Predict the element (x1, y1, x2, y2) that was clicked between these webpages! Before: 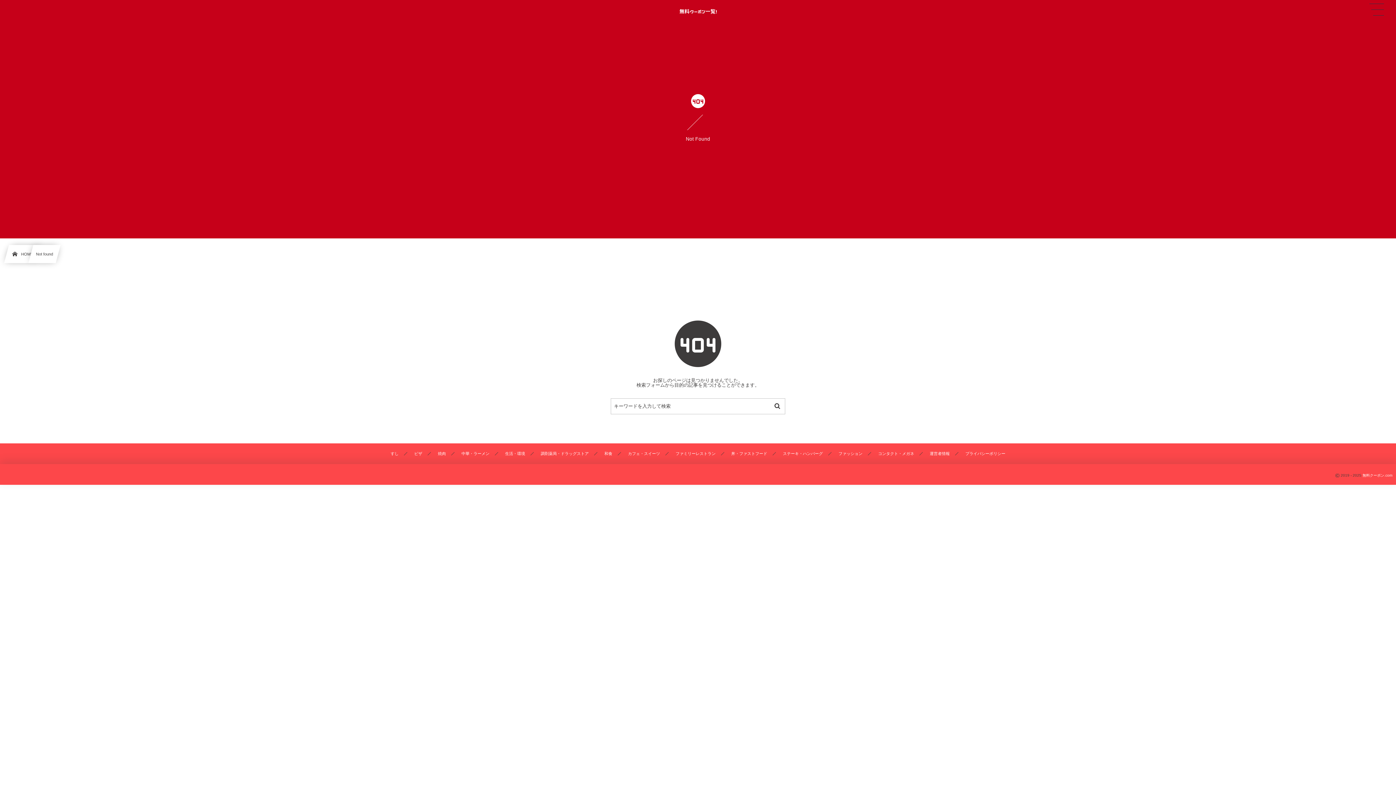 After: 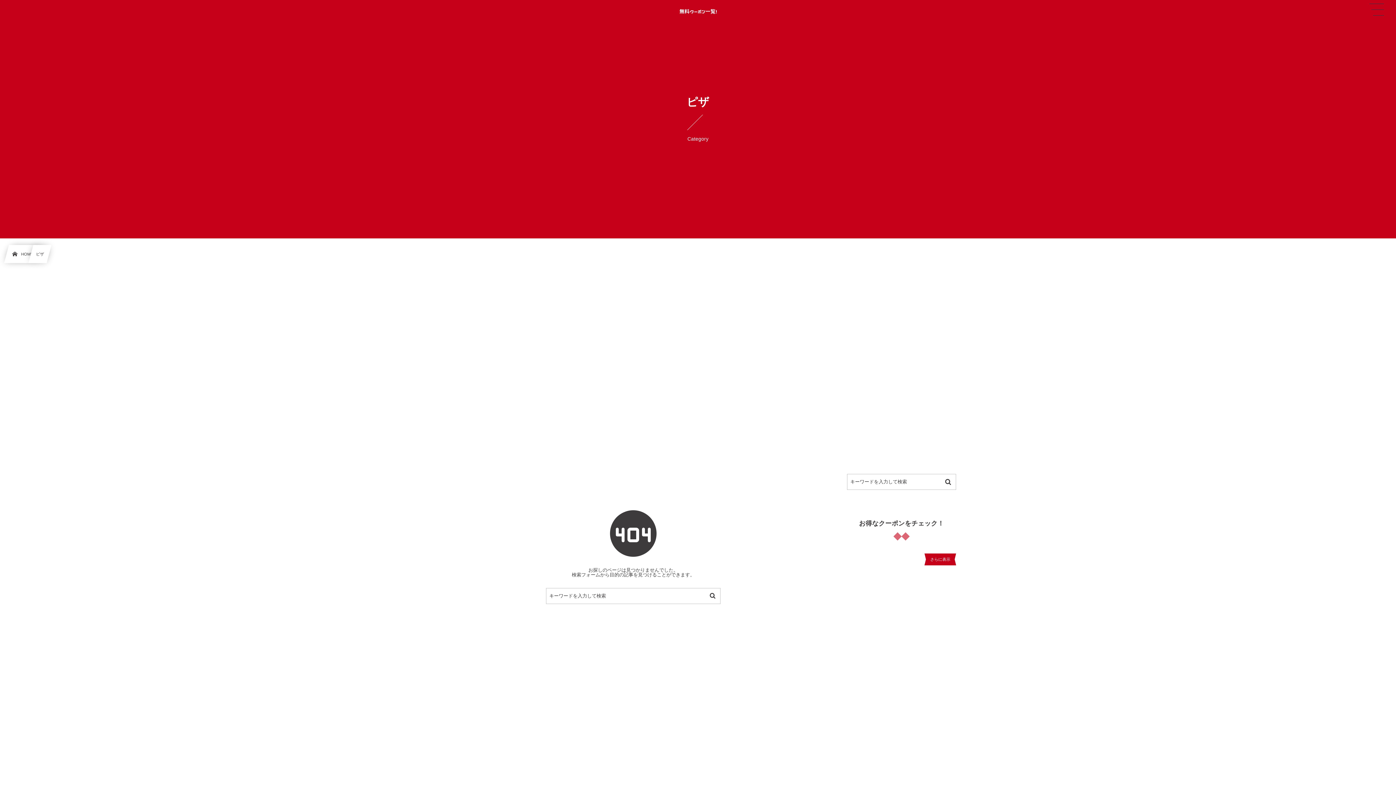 Action: bbox: (411, 443, 425, 464) label: ピザ